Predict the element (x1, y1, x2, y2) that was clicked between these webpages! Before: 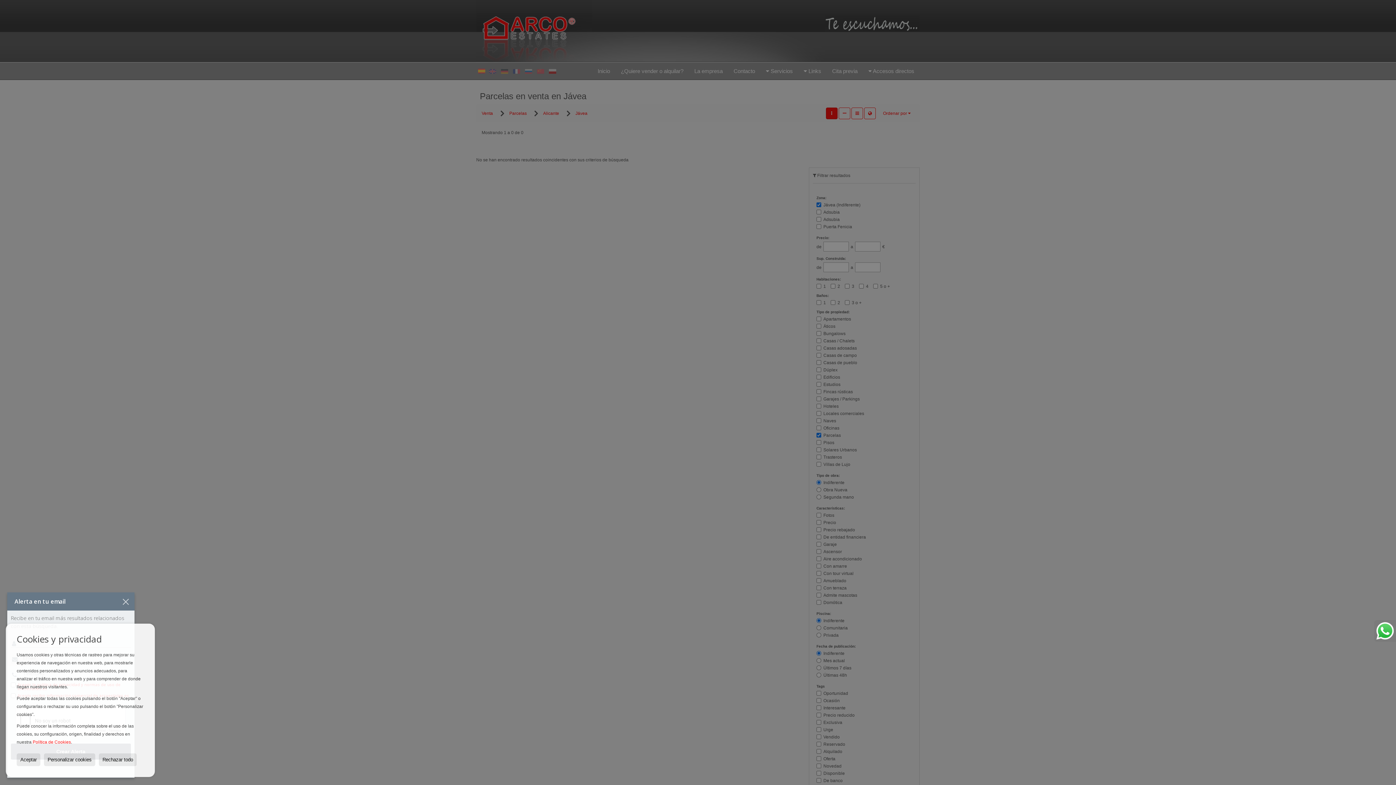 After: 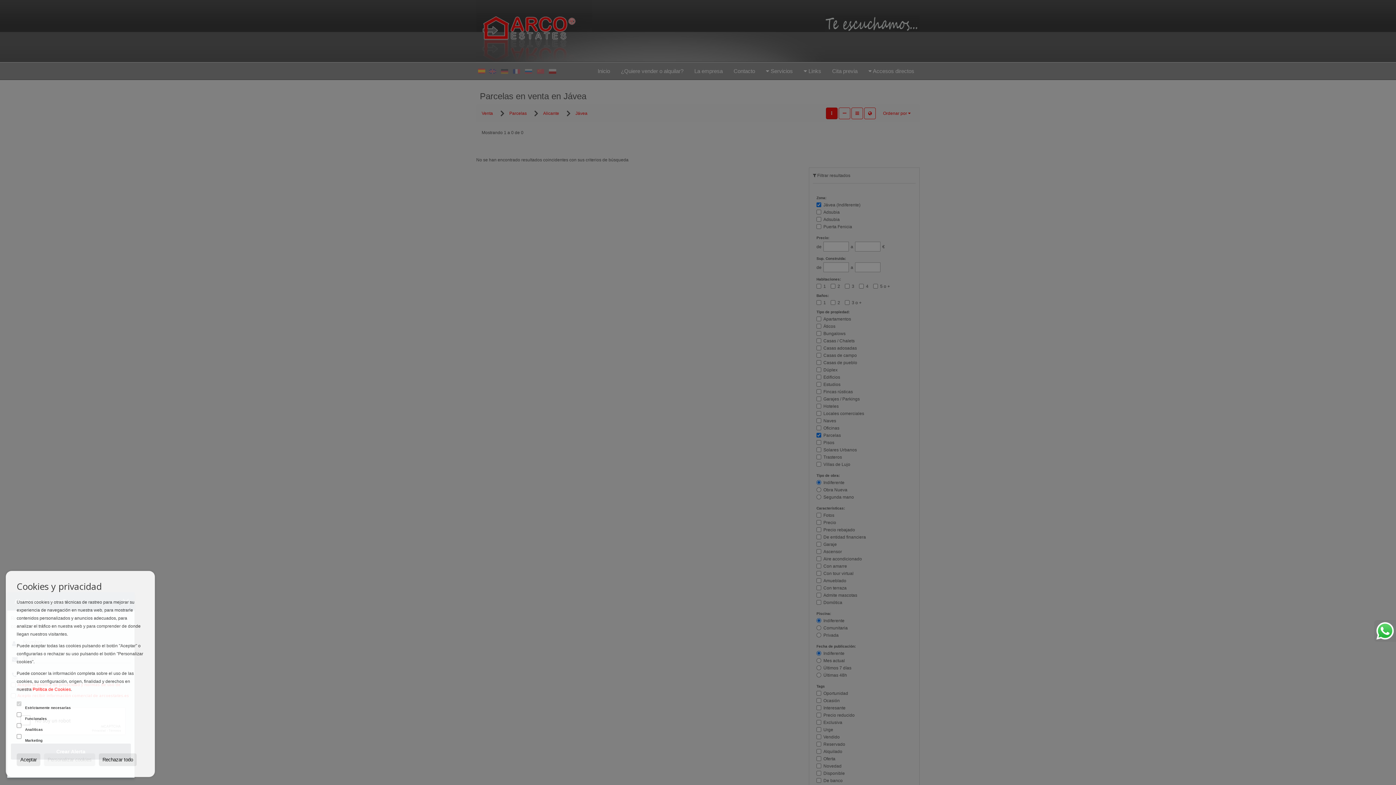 Action: bbox: (44, 753, 95, 766) label: Personalizar cookies